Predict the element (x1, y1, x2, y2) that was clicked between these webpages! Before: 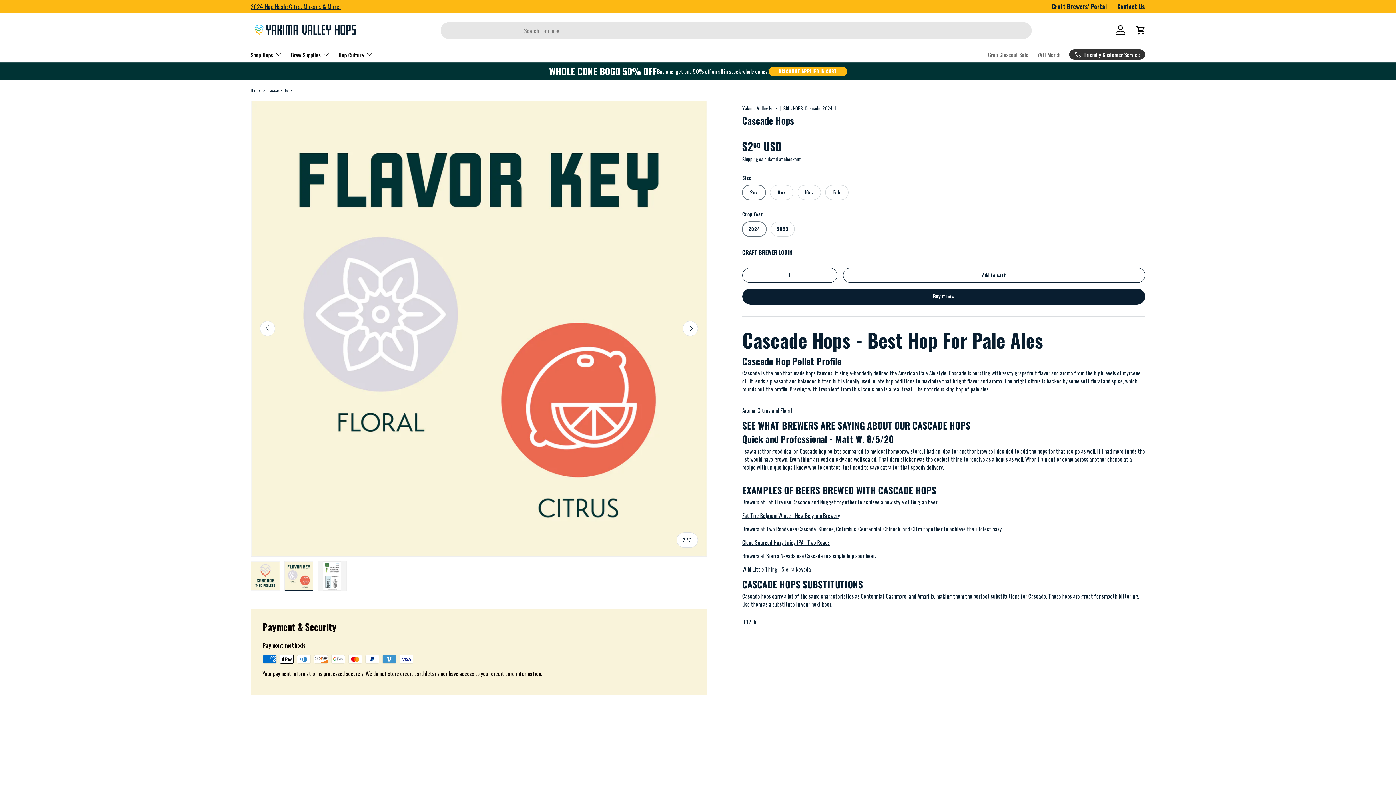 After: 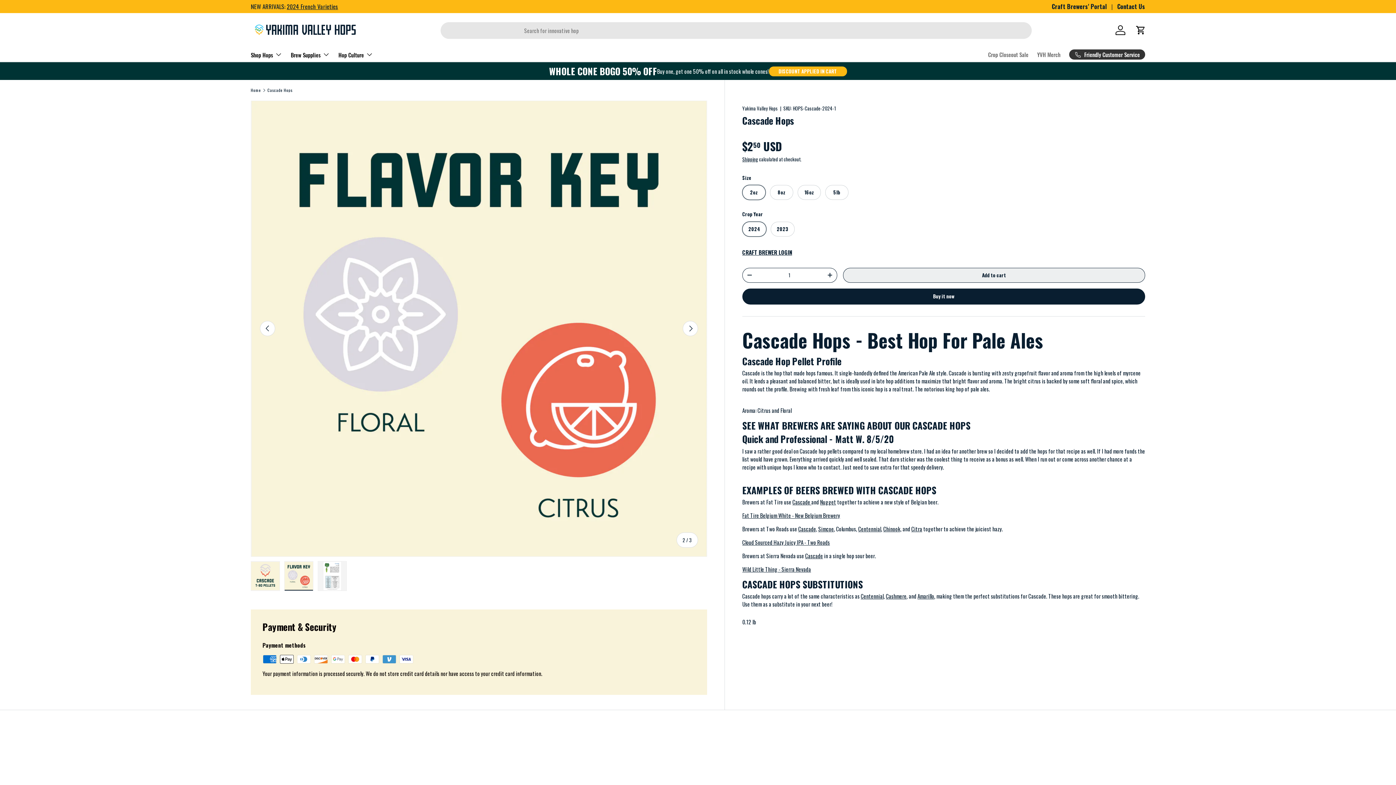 Action: bbox: (843, 267, 1145, 282) label: Add to cart